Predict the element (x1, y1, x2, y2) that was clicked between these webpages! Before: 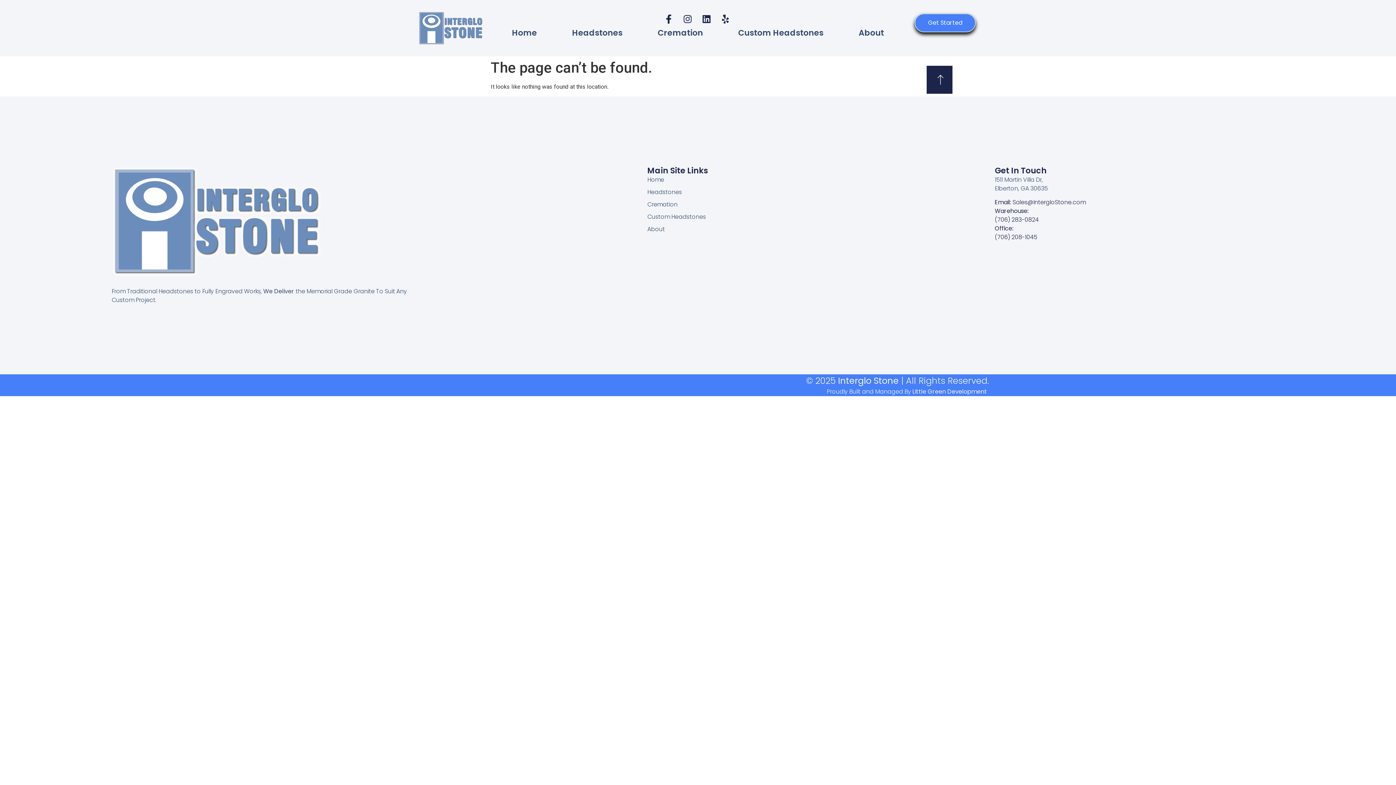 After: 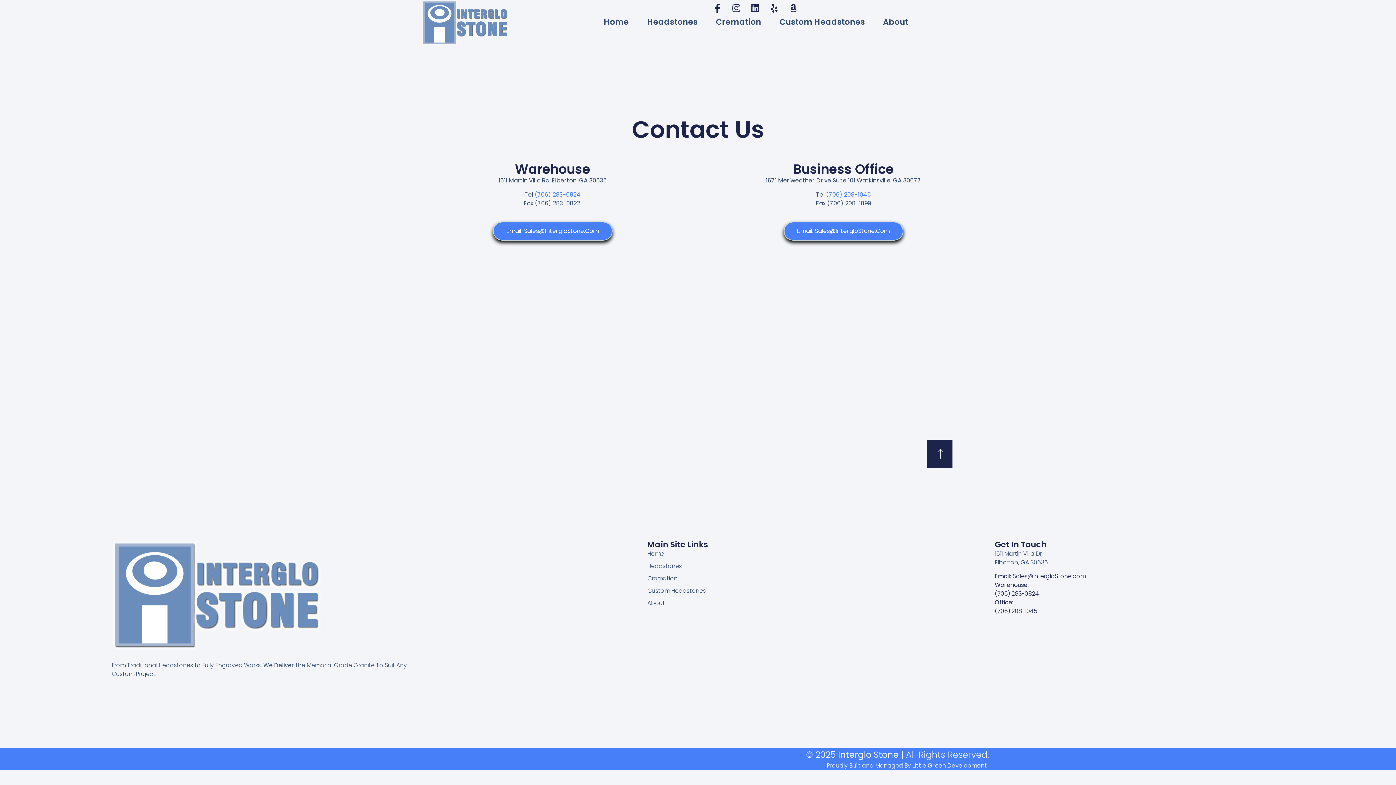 Action: label: Get Started bbox: (914, 13, 976, 32)